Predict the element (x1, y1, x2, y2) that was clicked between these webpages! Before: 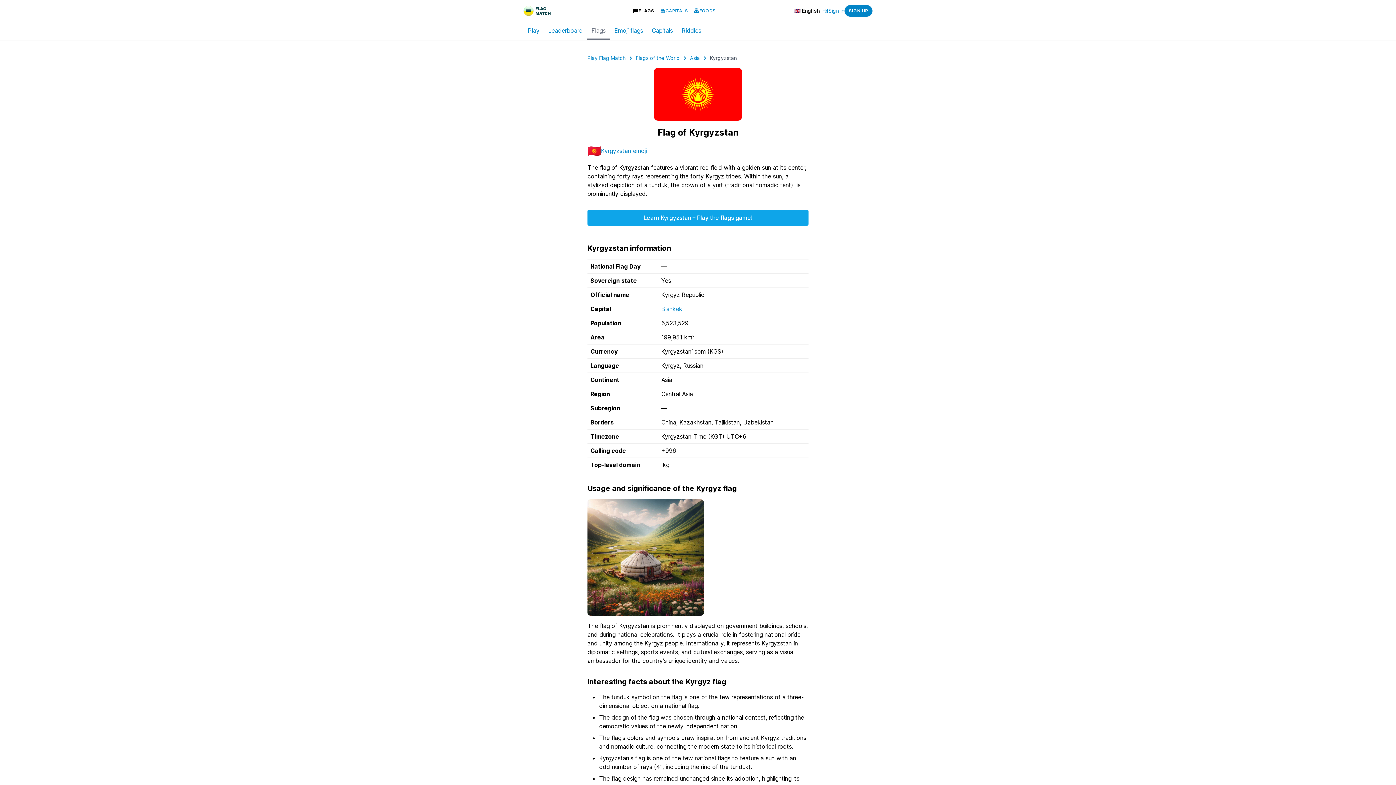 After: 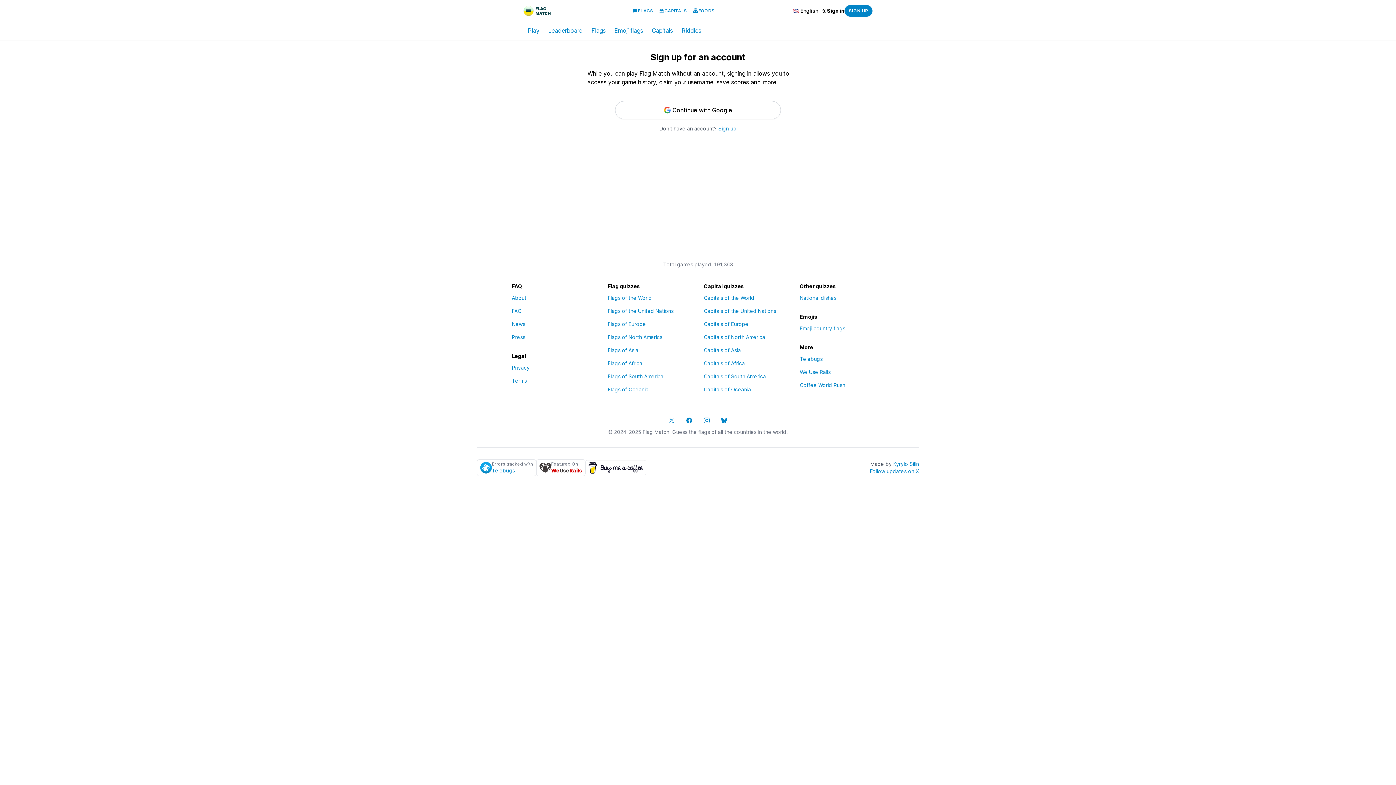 Action: label: Sign in bbox: (822, 7, 844, 14)